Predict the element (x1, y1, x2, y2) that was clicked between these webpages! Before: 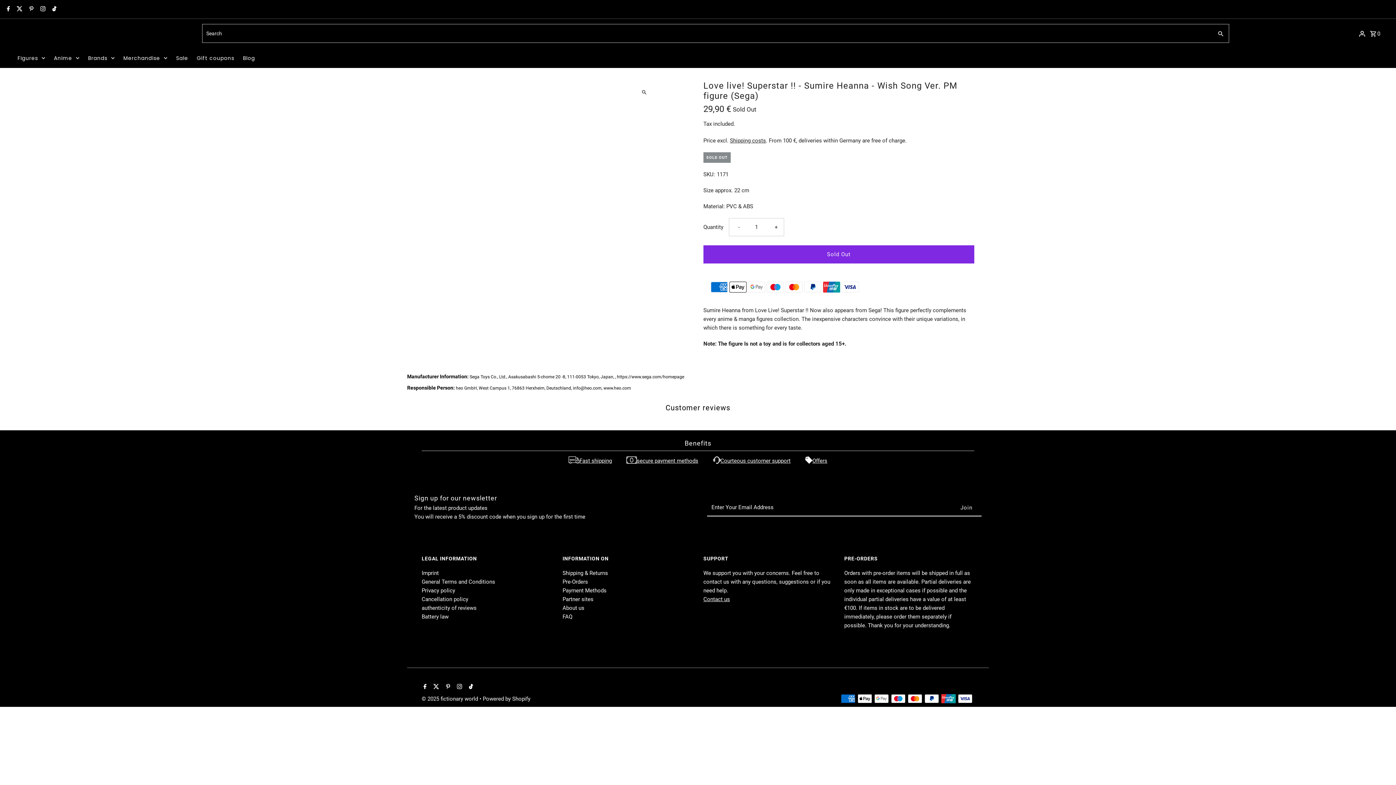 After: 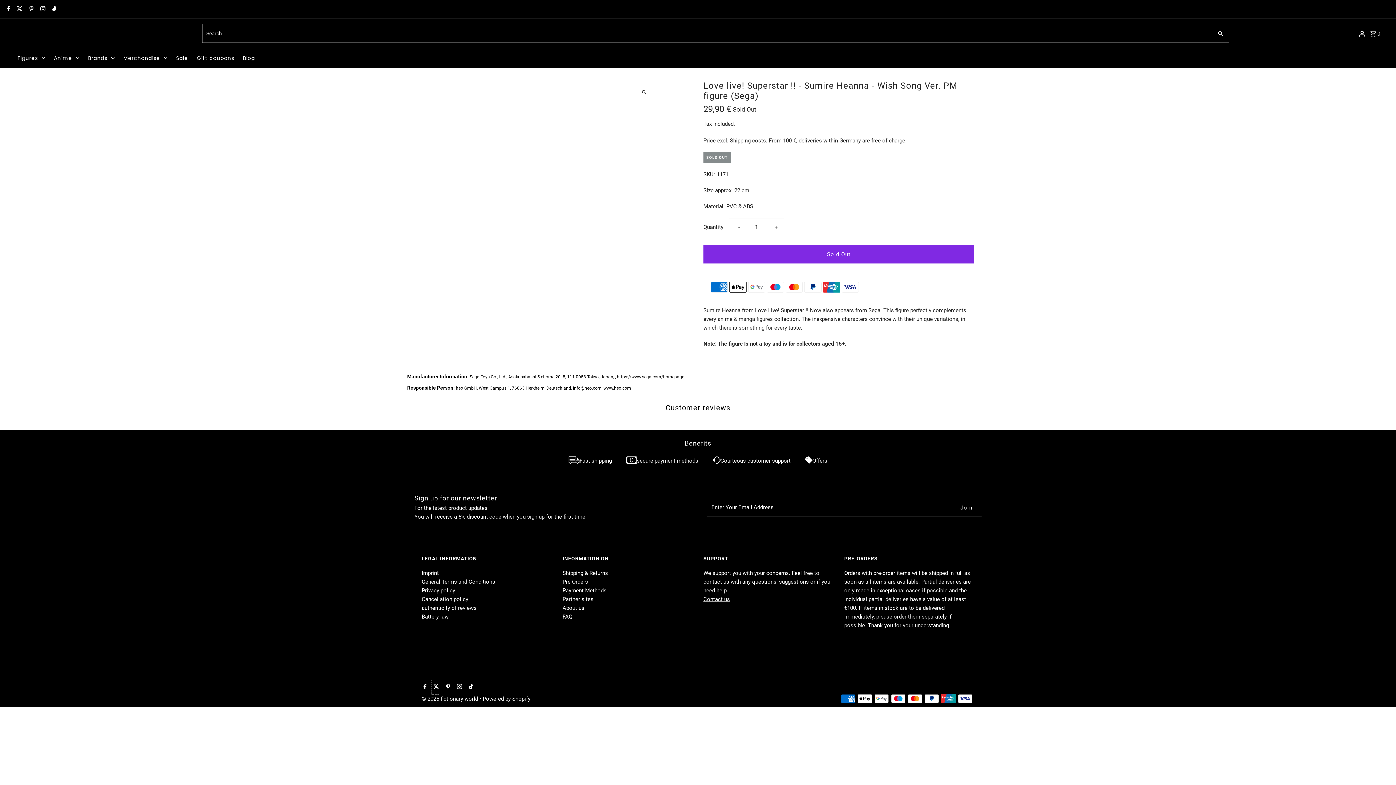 Action: label: Twitter bbox: (431, 680, 439, 694)